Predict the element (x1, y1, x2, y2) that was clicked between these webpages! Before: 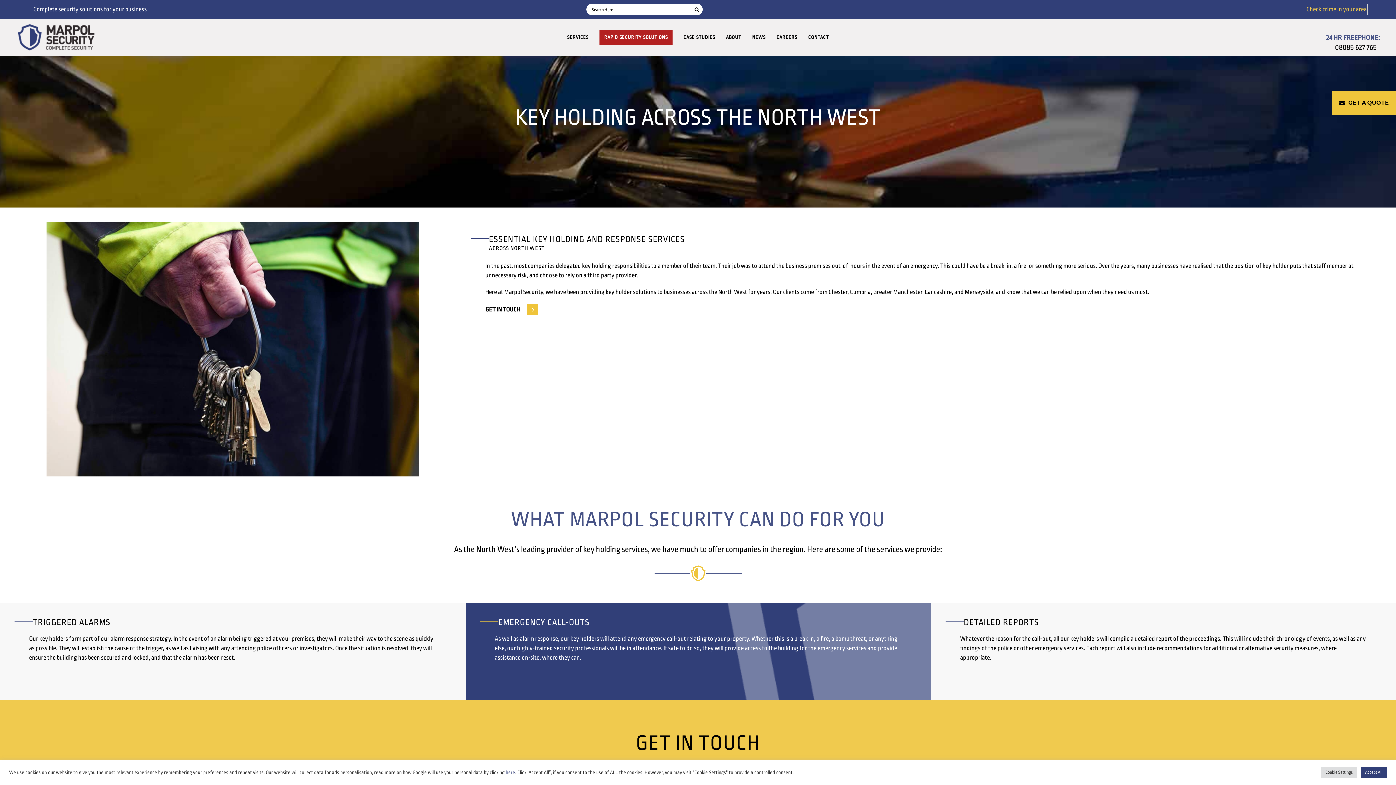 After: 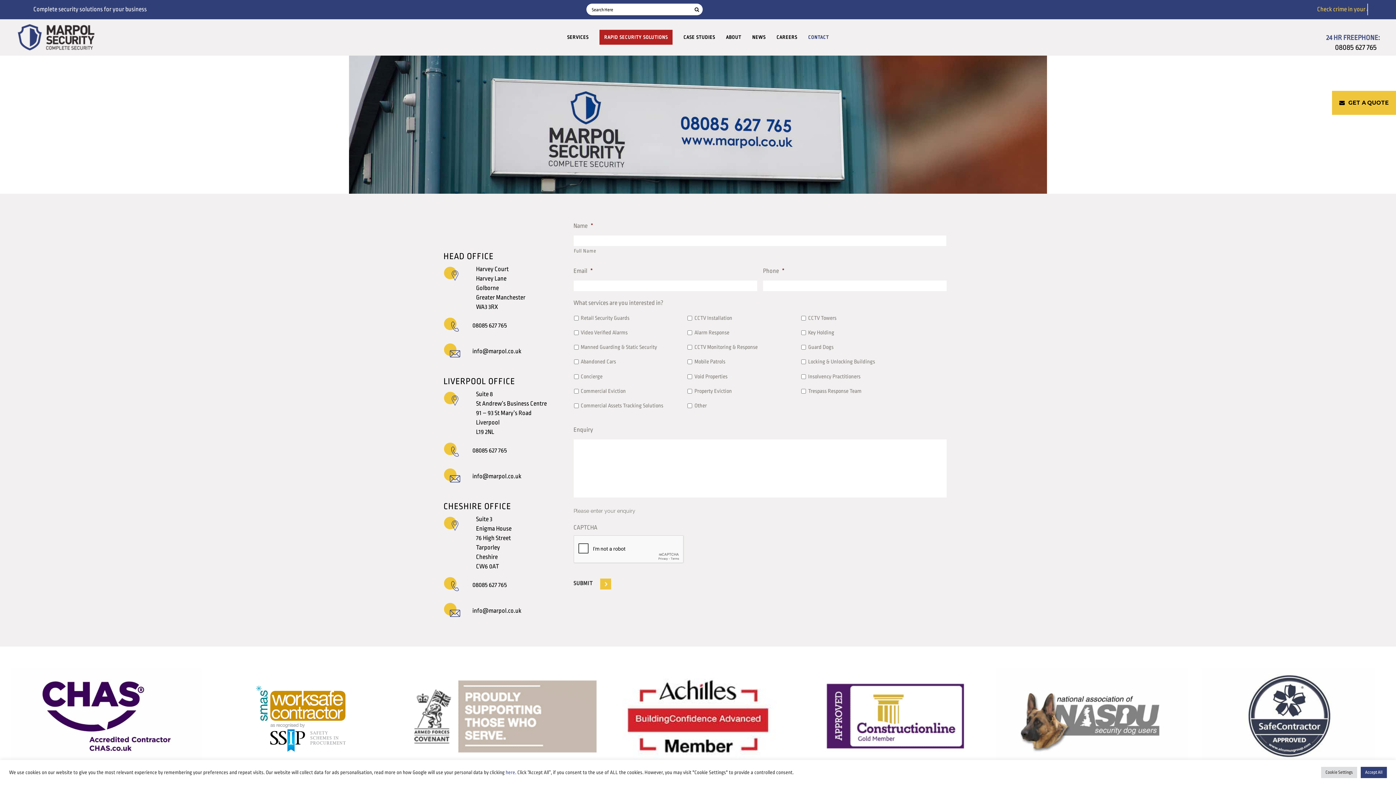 Action: label: GET IN TOUCH bbox: (485, 304, 538, 315)